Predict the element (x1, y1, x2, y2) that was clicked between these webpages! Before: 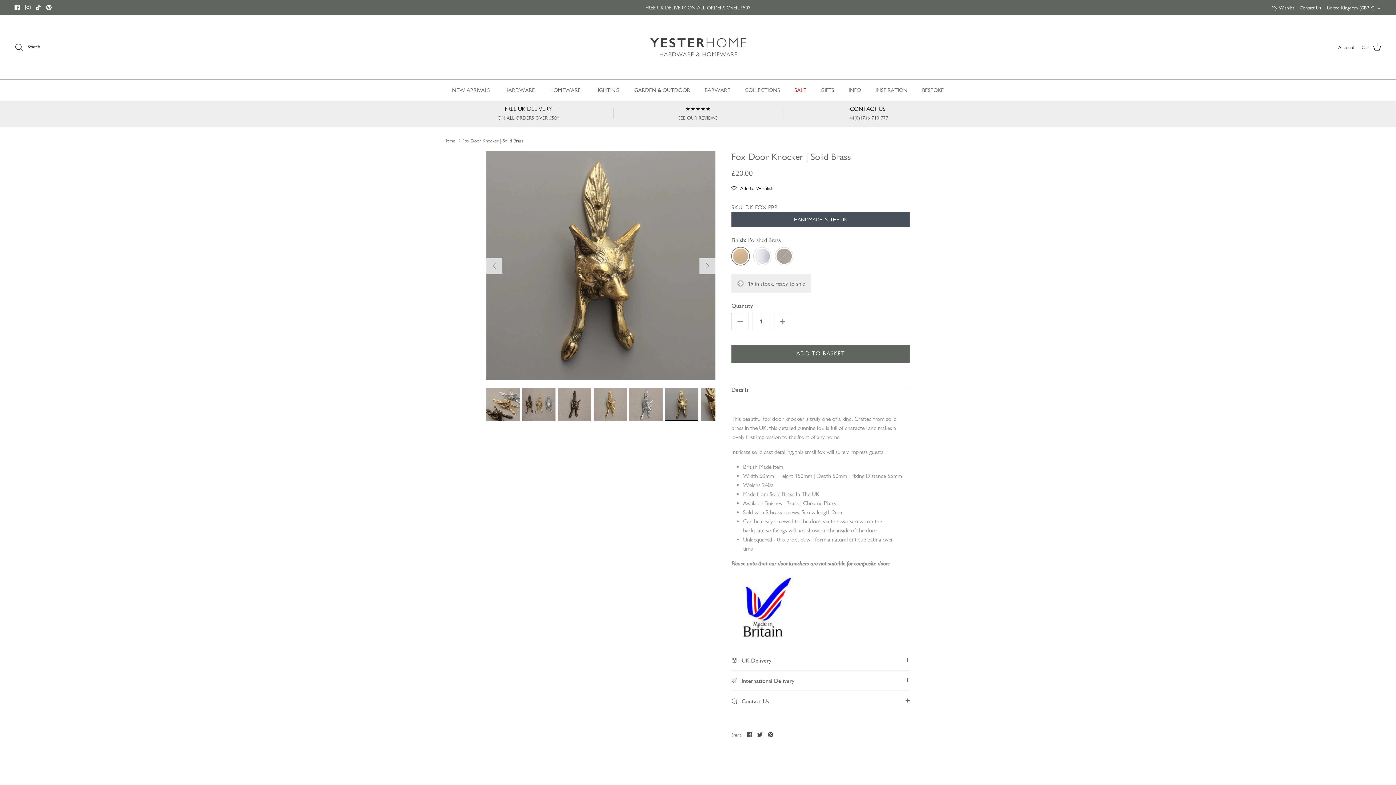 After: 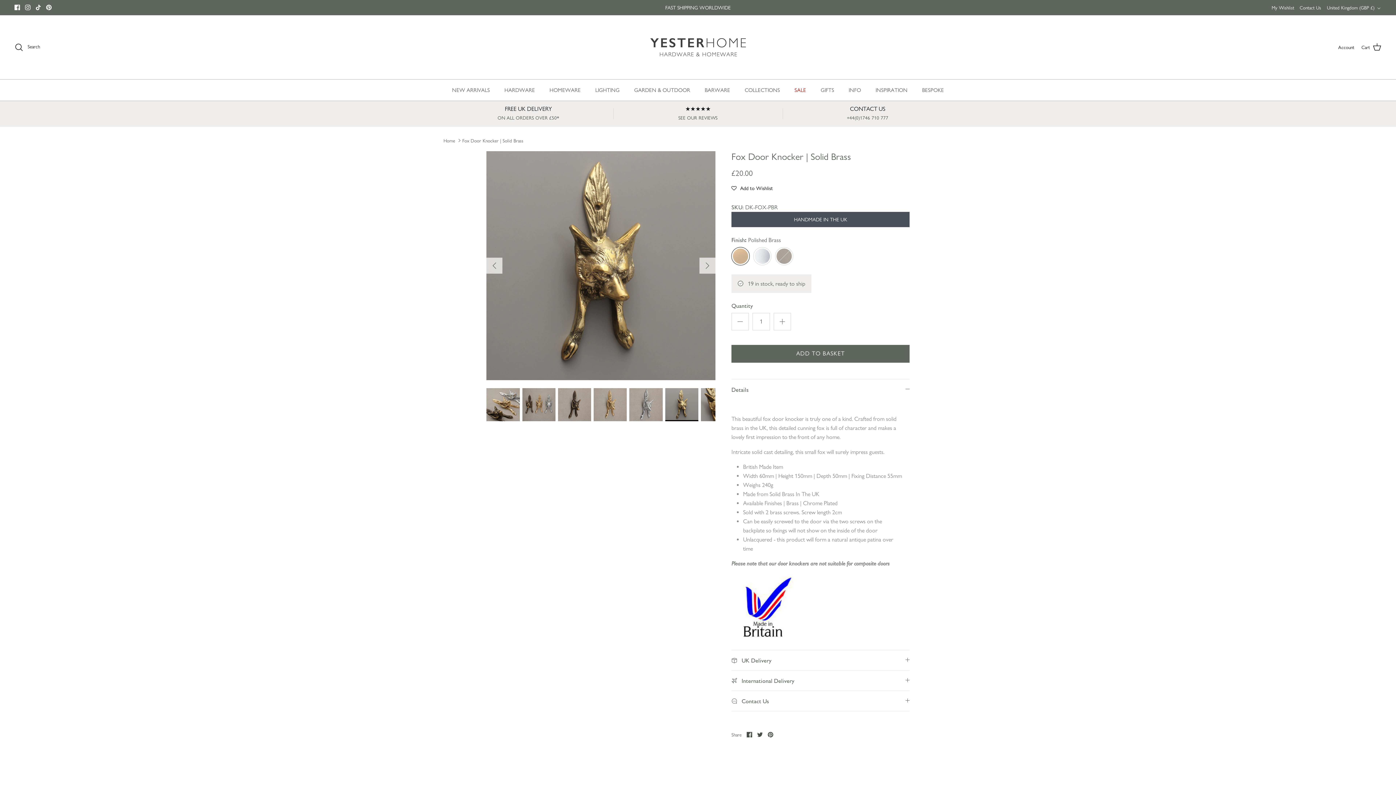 Action: bbox: (757, 732, 762, 737) label: Share on Twitter